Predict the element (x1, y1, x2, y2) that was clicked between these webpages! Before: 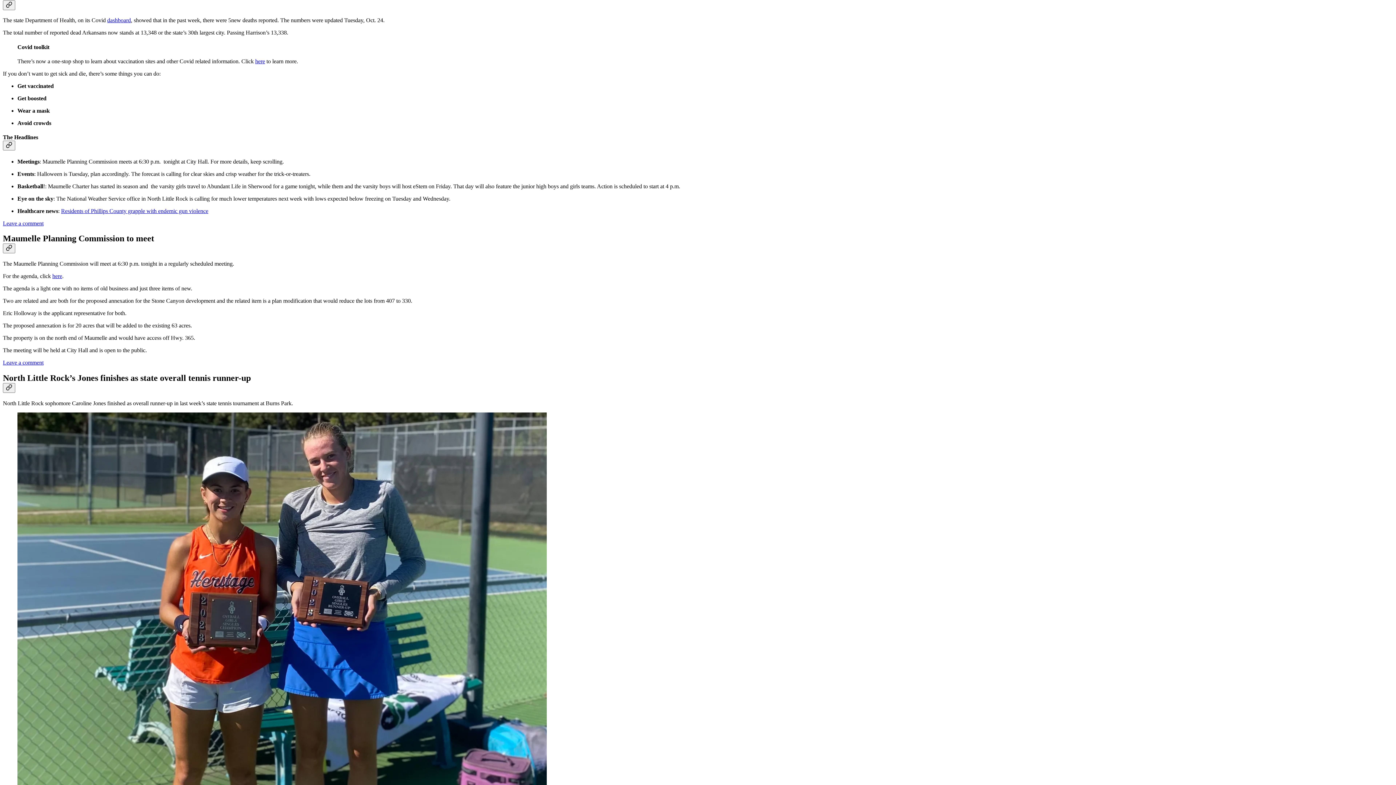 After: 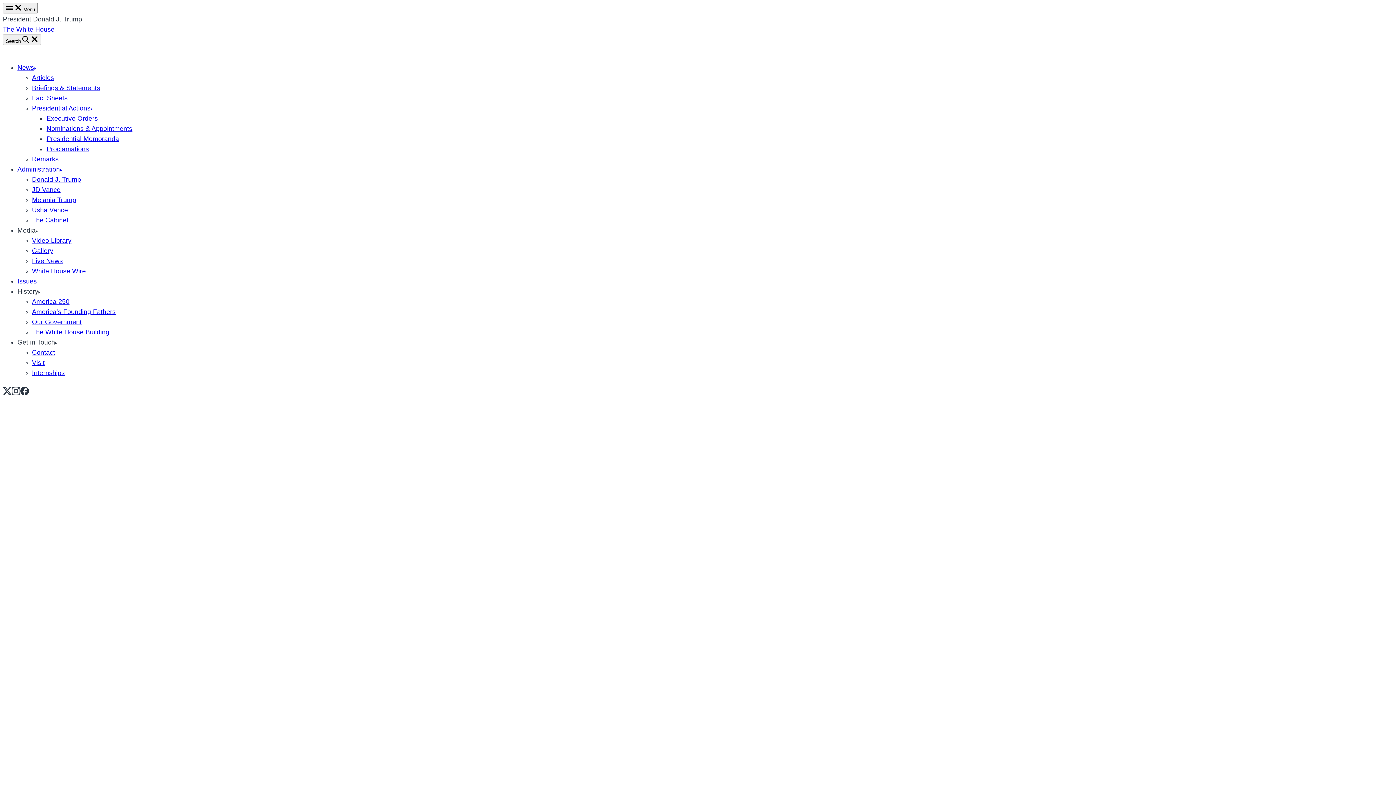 Action: label: here bbox: (255, 58, 265, 64)